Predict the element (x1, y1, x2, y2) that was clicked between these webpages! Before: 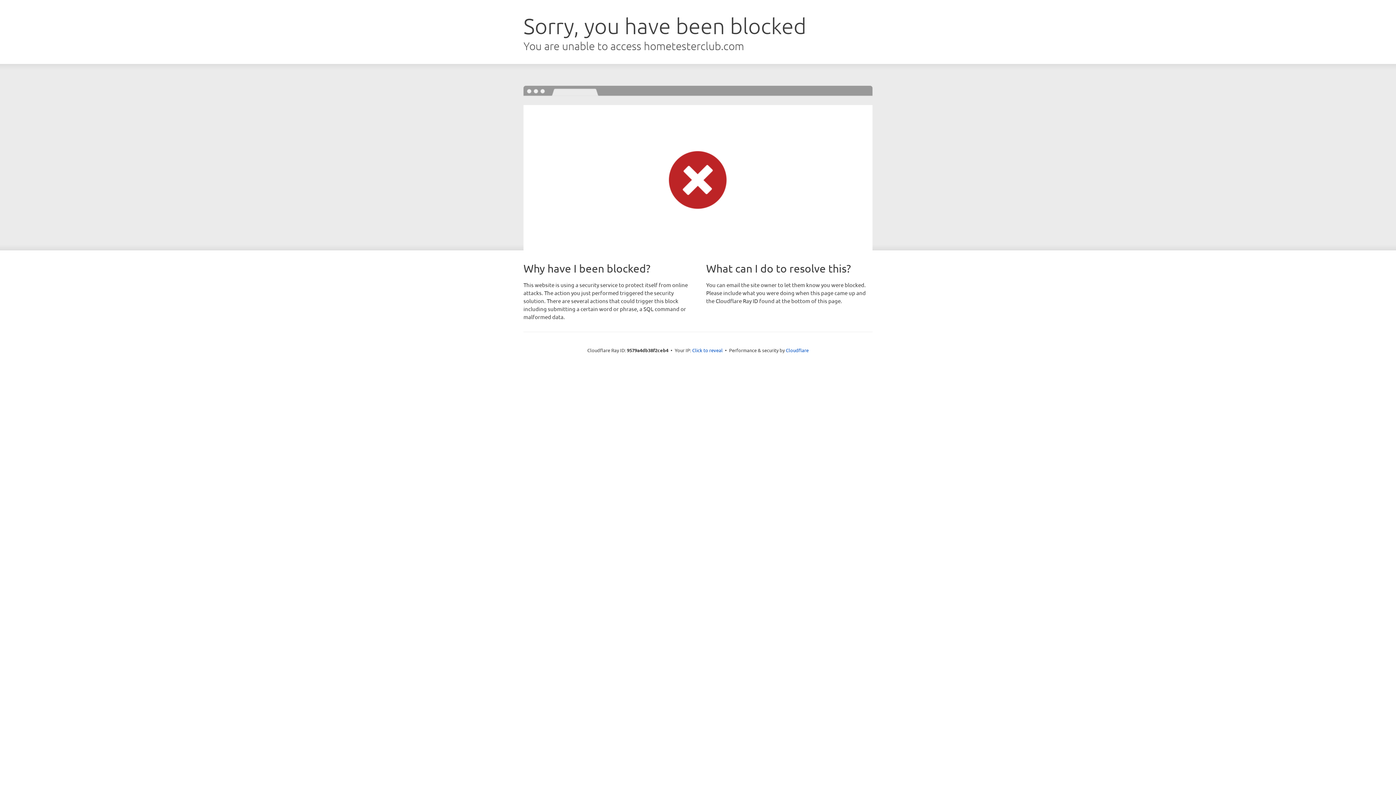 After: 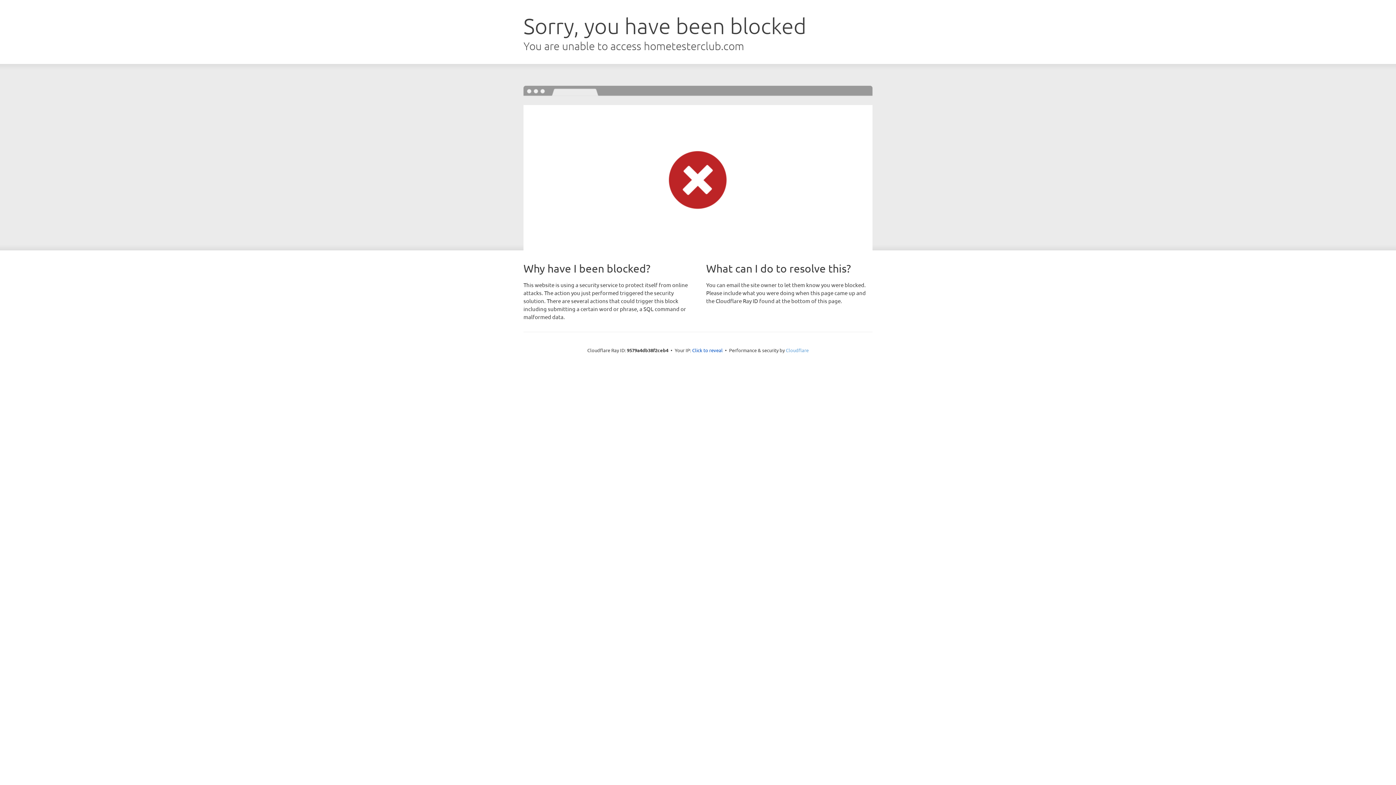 Action: bbox: (786, 347, 808, 353) label: Cloudflare